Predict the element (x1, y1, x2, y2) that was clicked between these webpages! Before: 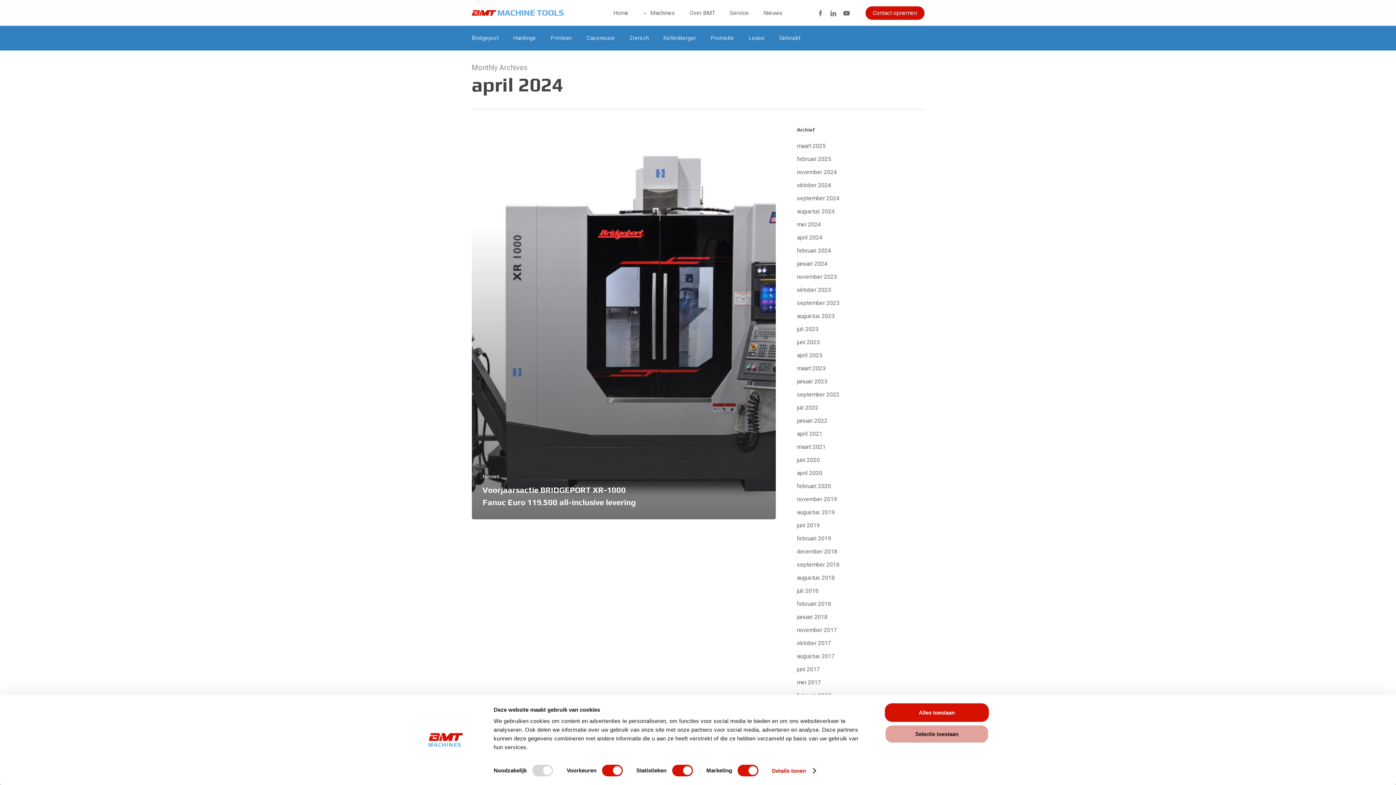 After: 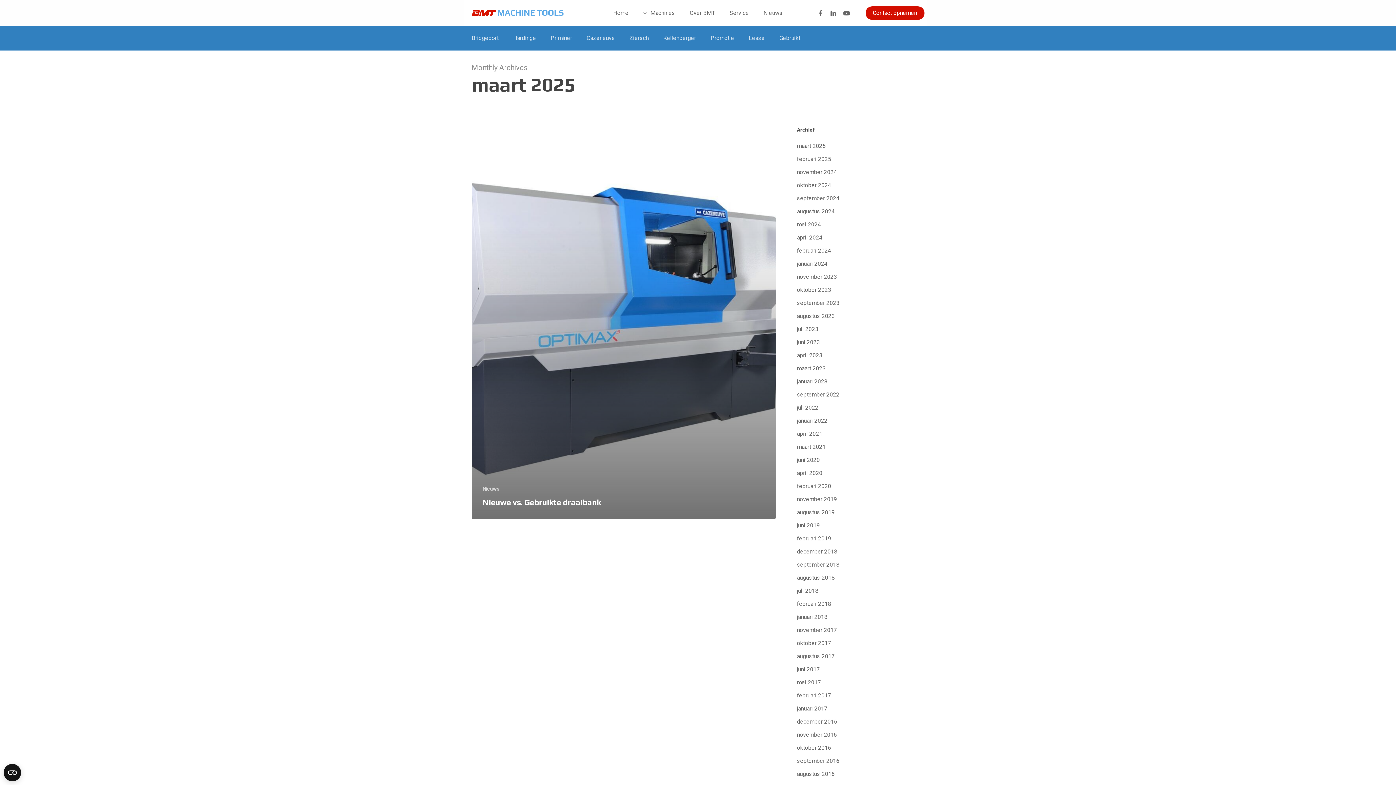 Action: label: maart 2025 bbox: (797, 141, 921, 151)